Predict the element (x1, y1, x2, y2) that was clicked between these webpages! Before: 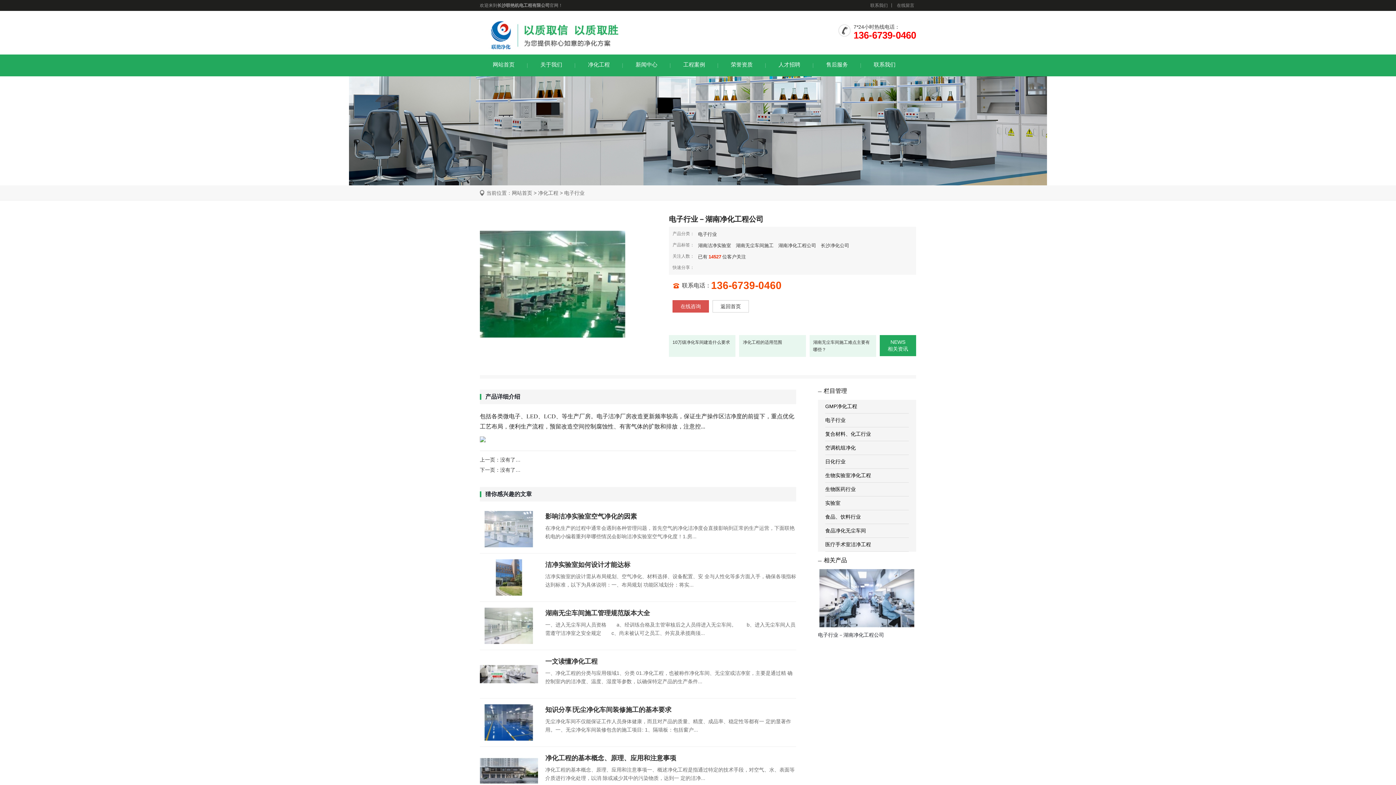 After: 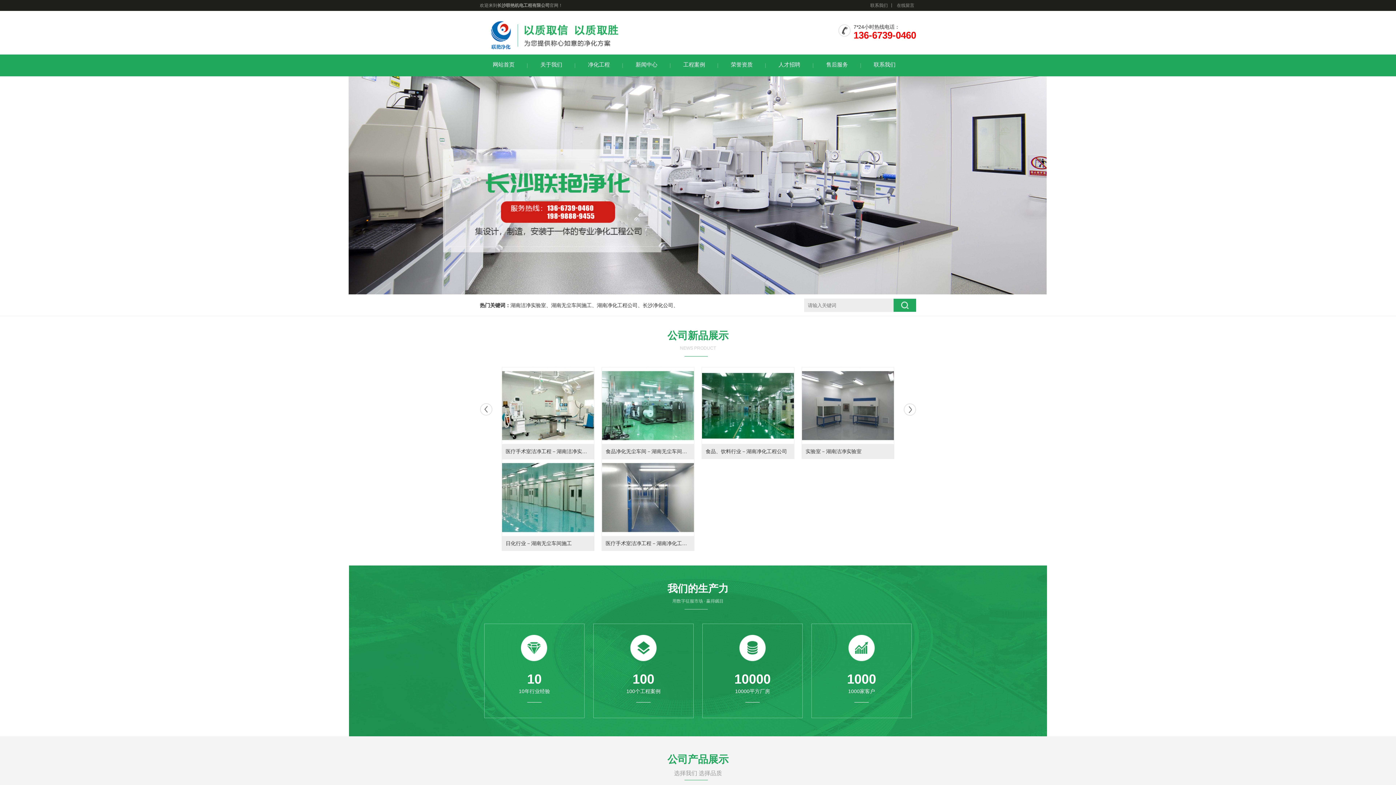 Action: bbox: (480, 47, 629, 52)